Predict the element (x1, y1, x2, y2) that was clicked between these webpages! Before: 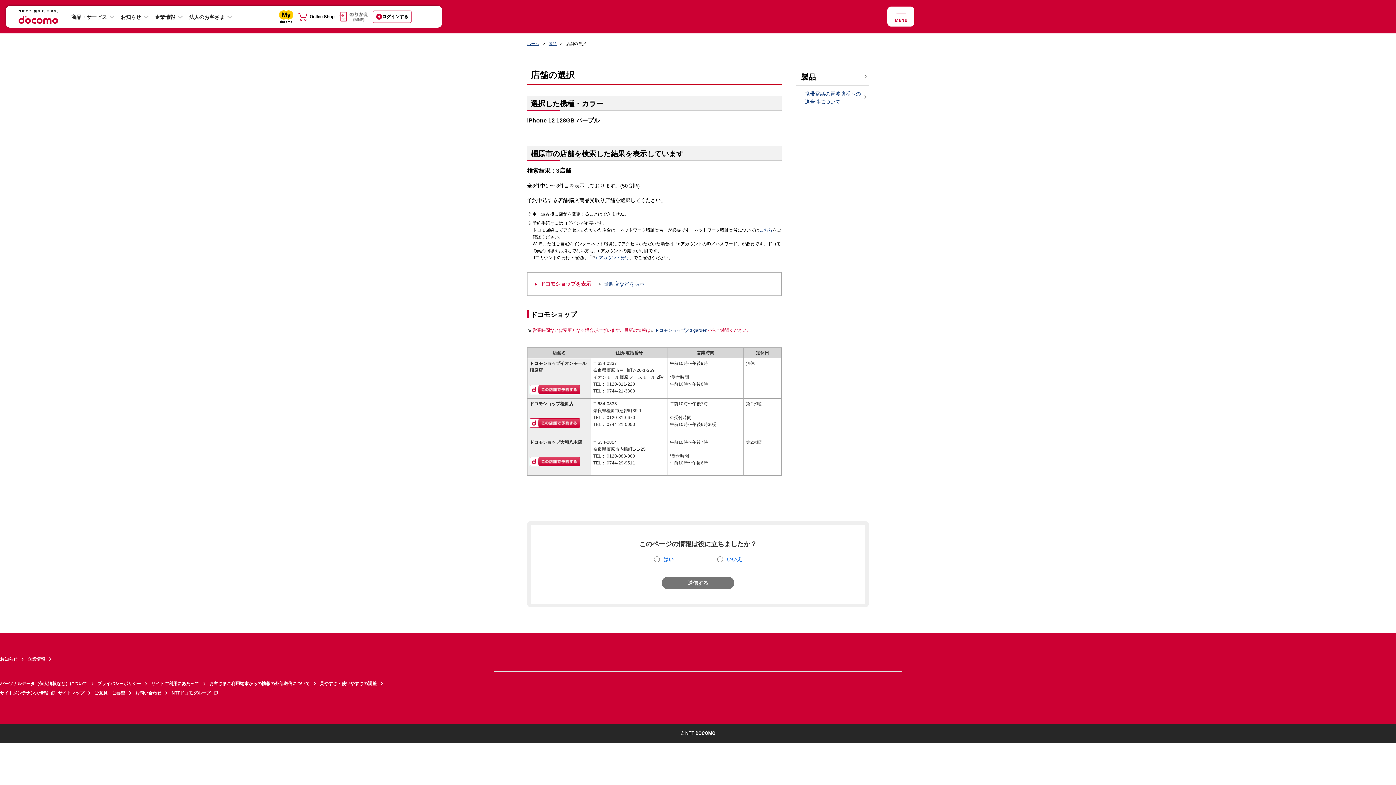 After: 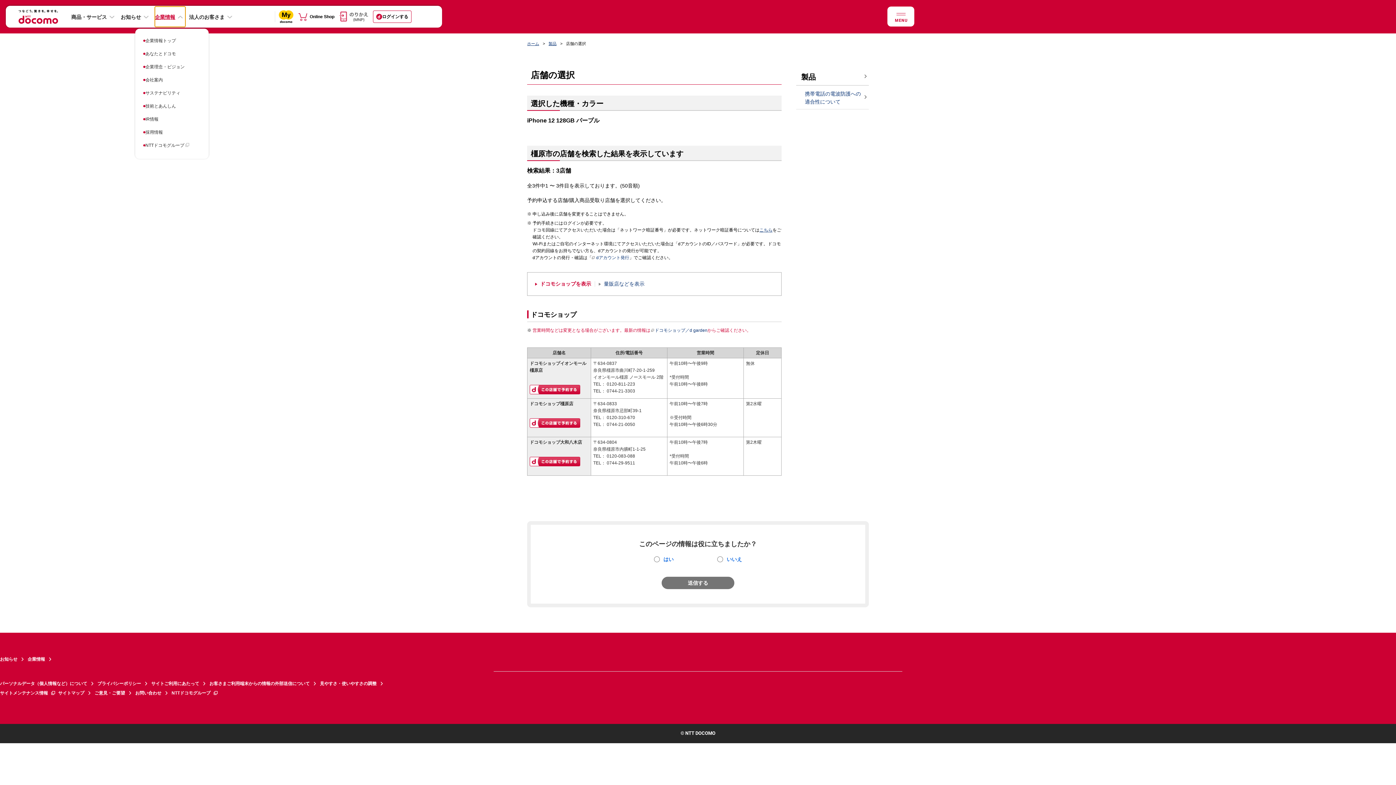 Action: bbox: (154, 6, 185, 26) label: 企業情報